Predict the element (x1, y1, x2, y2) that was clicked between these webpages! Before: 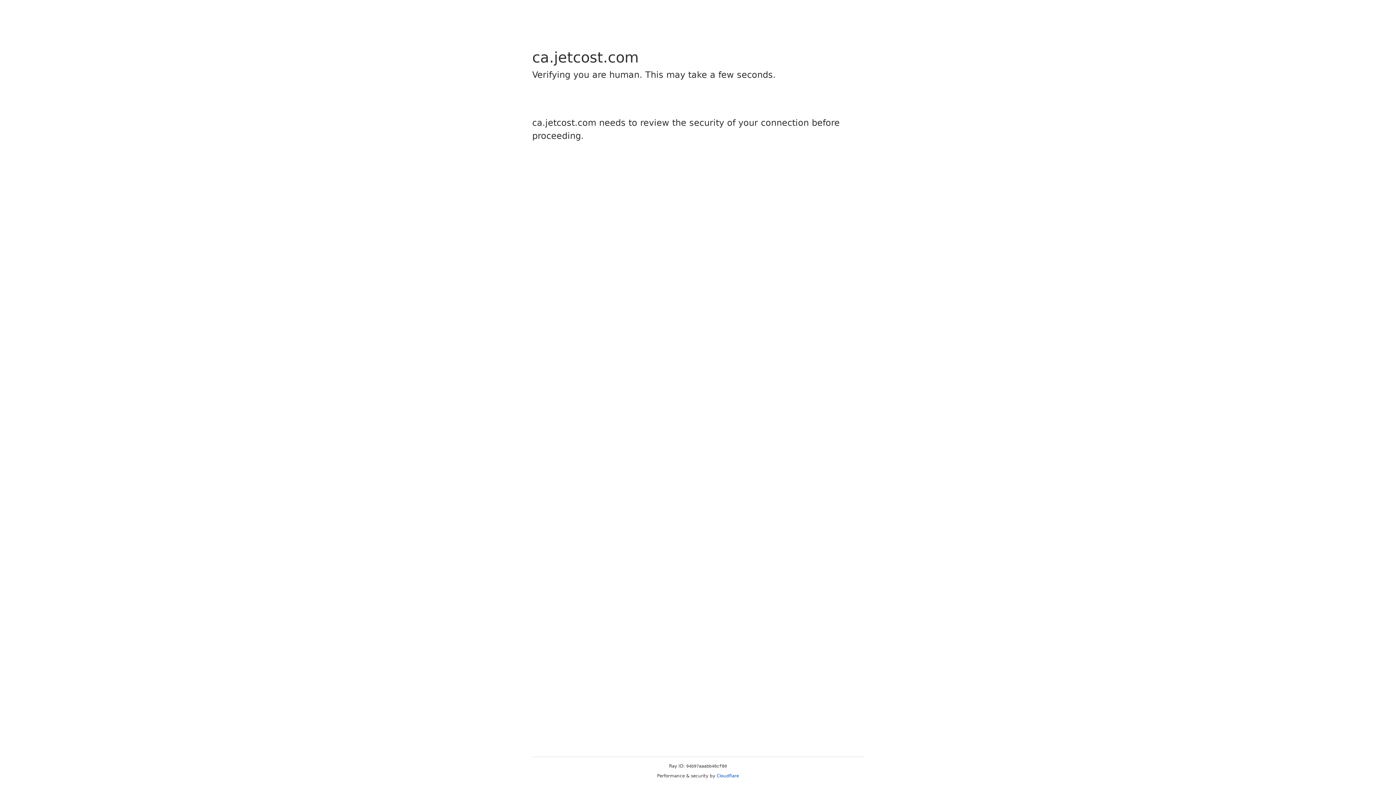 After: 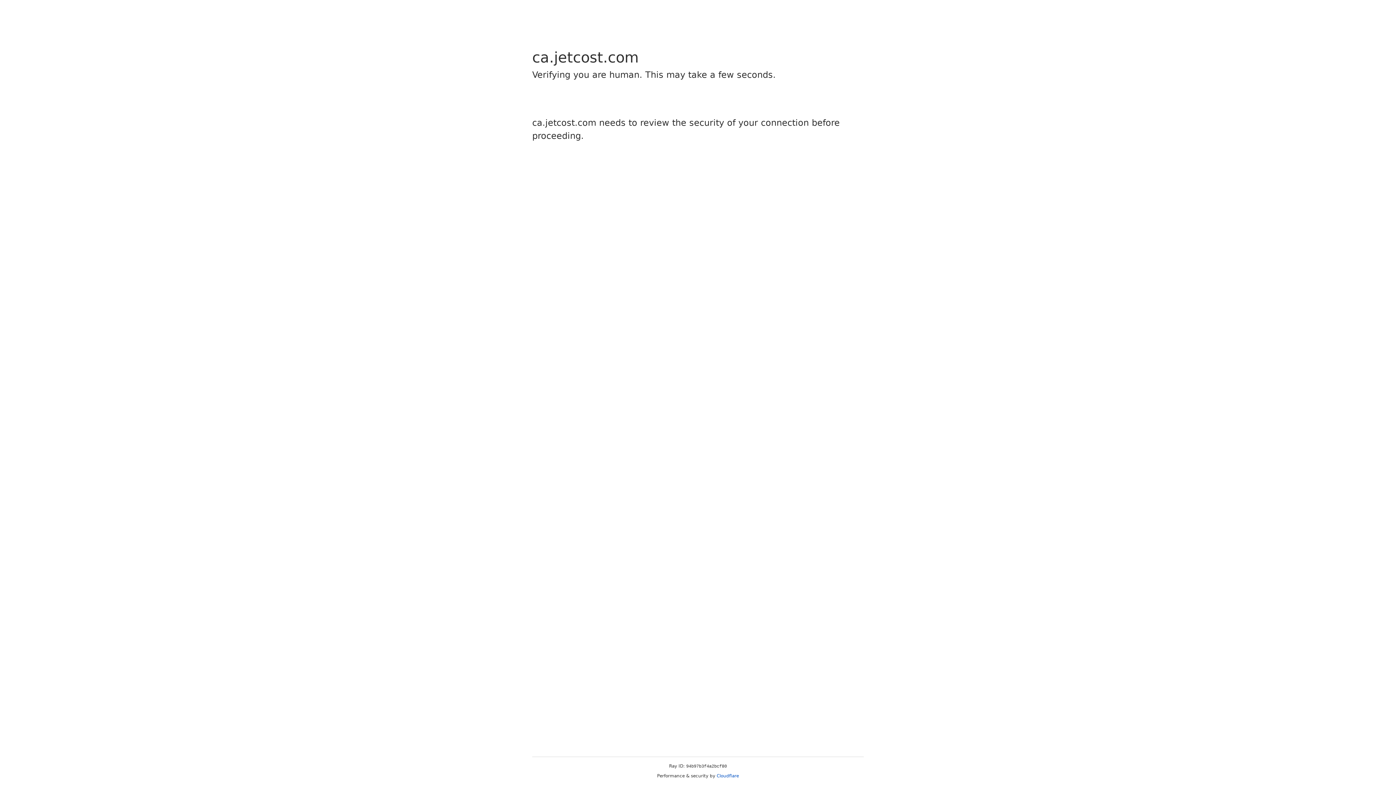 Action: label: Cloudflare bbox: (716, 773, 739, 778)